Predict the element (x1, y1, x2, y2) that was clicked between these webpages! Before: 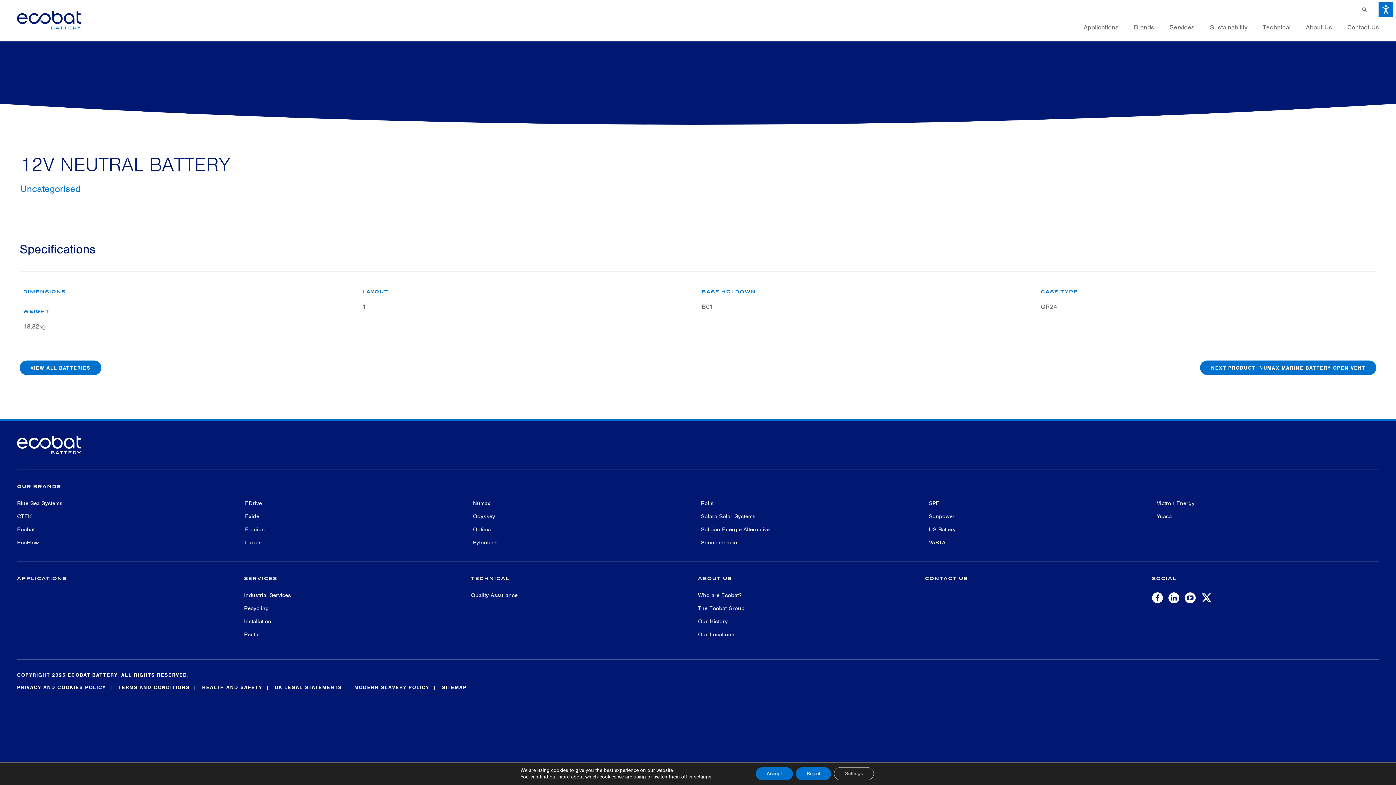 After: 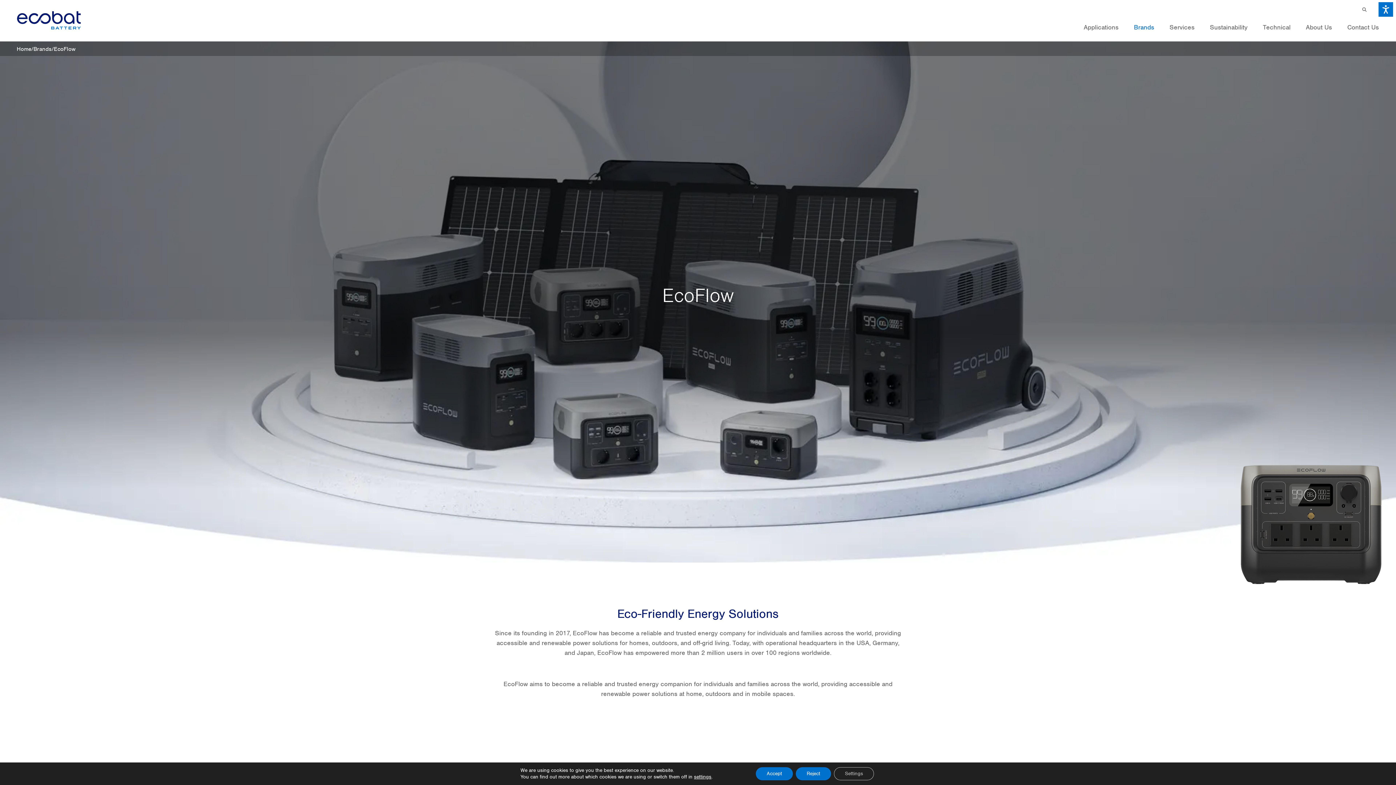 Action: label: EcoFlow bbox: (17, 539, 38, 546)